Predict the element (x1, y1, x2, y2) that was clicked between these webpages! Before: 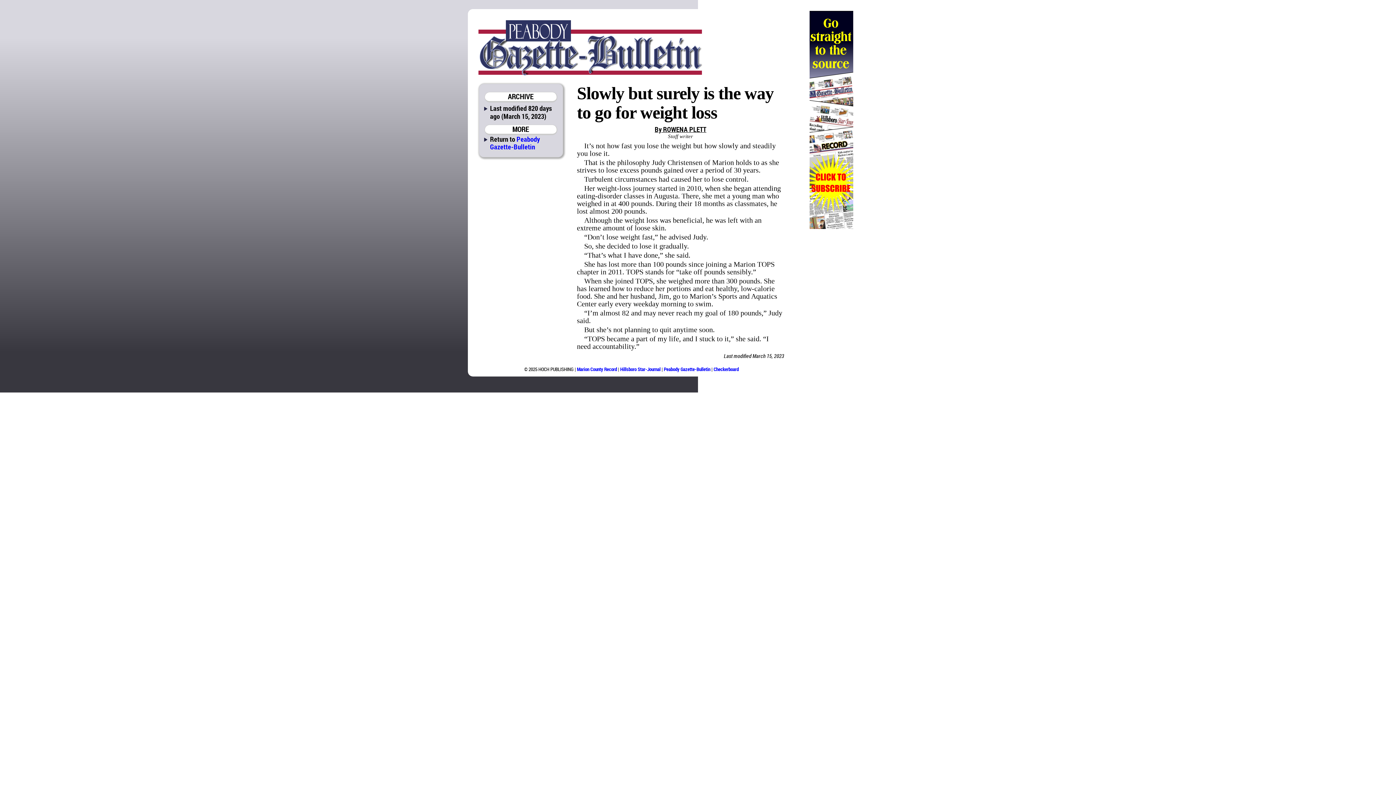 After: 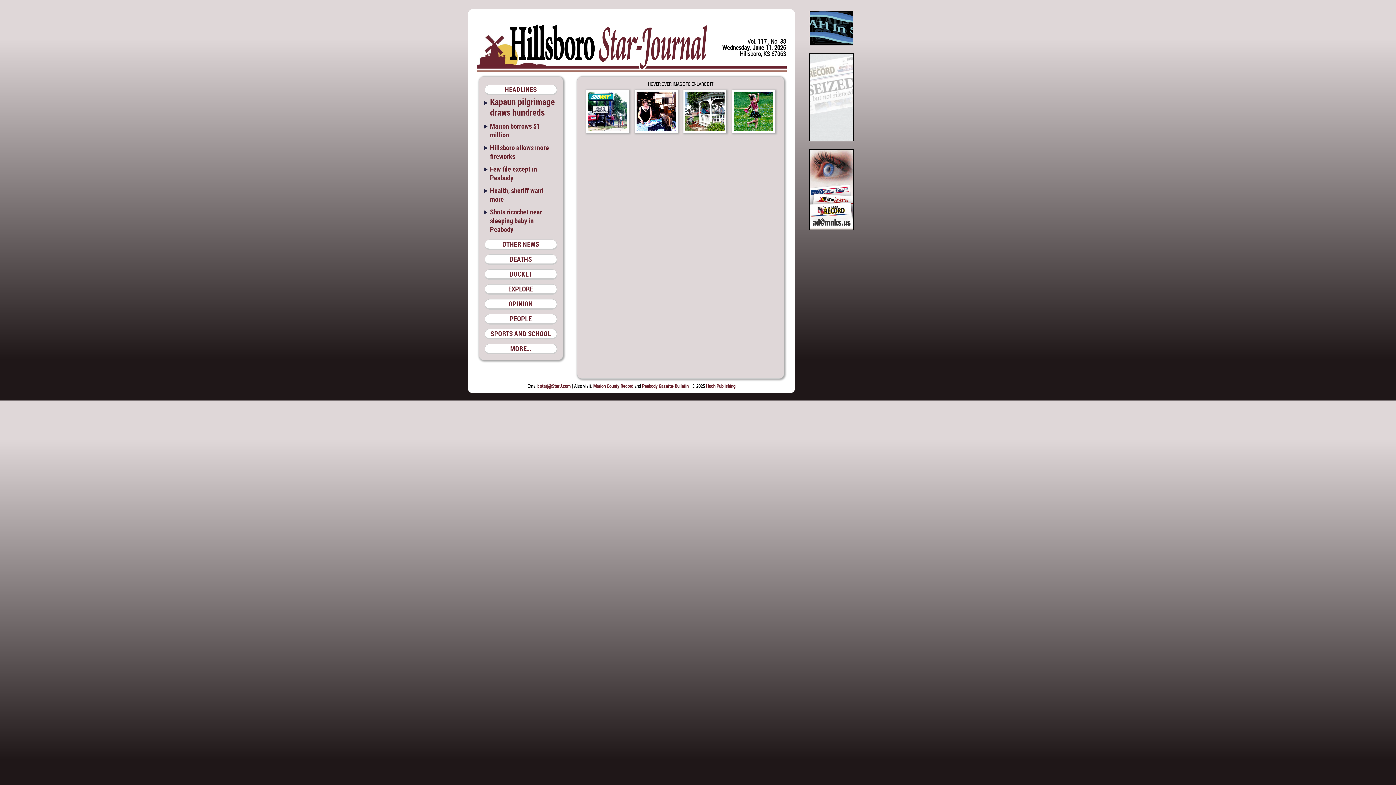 Action: label: Hillsboro Star-Journal bbox: (620, 366, 660, 372)